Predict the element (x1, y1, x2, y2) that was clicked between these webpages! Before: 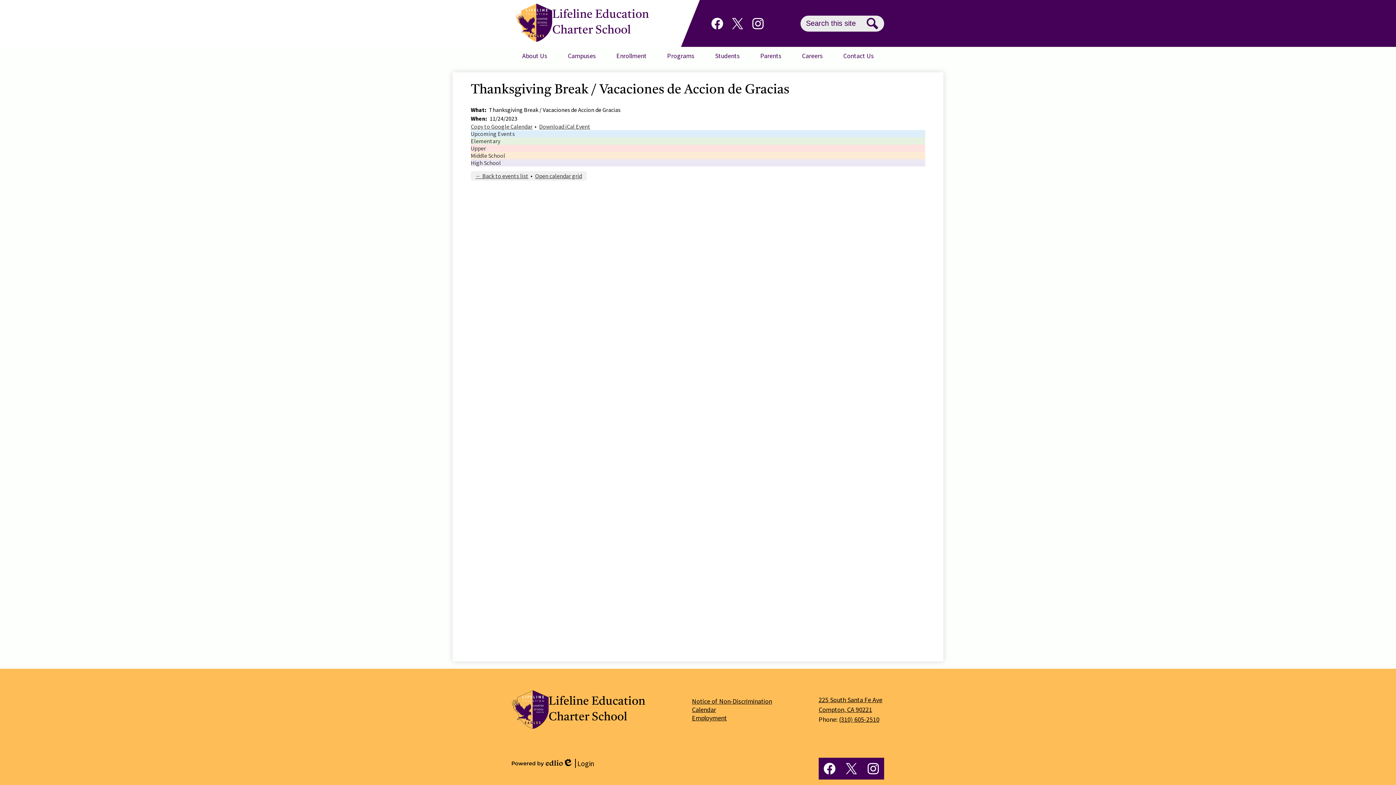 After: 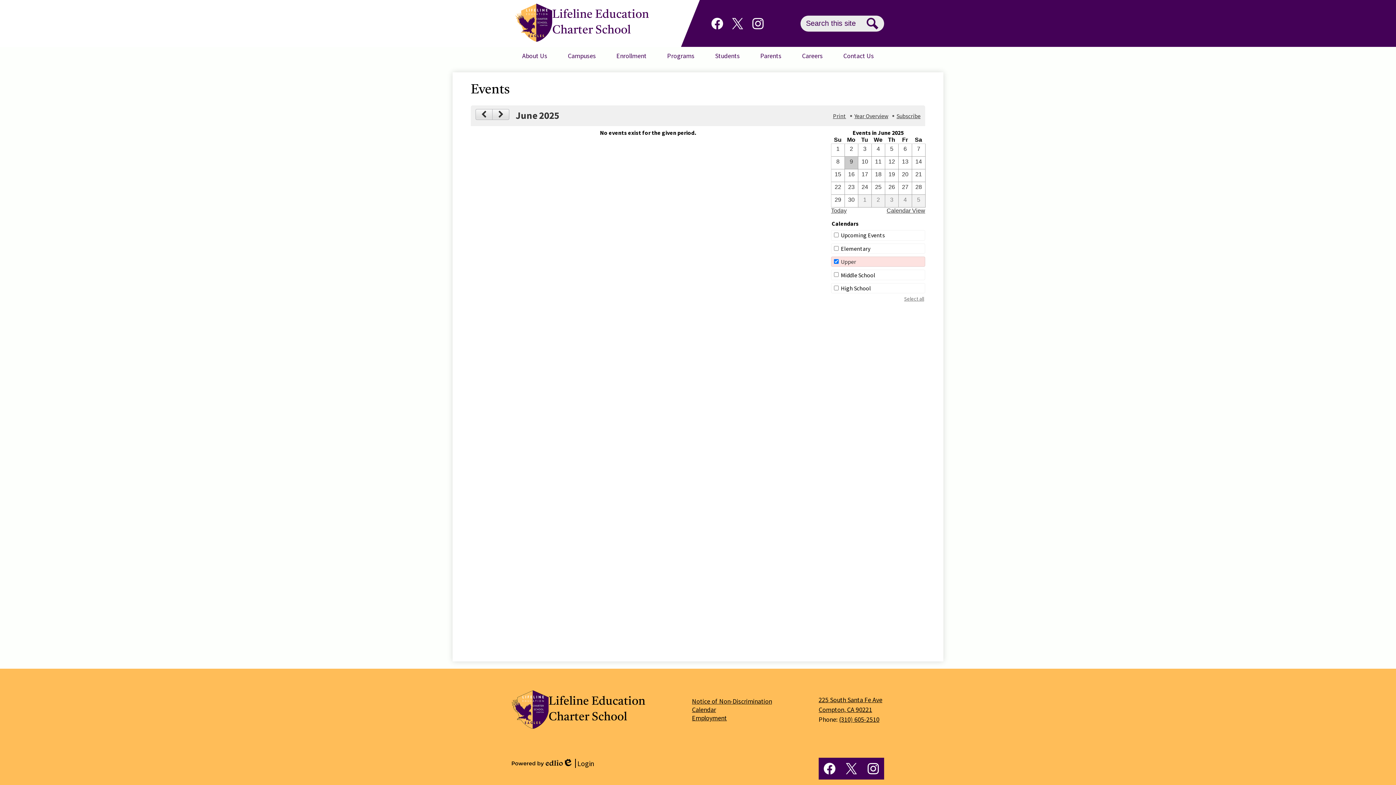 Action: bbox: (470, 144, 486, 152) label: Upper